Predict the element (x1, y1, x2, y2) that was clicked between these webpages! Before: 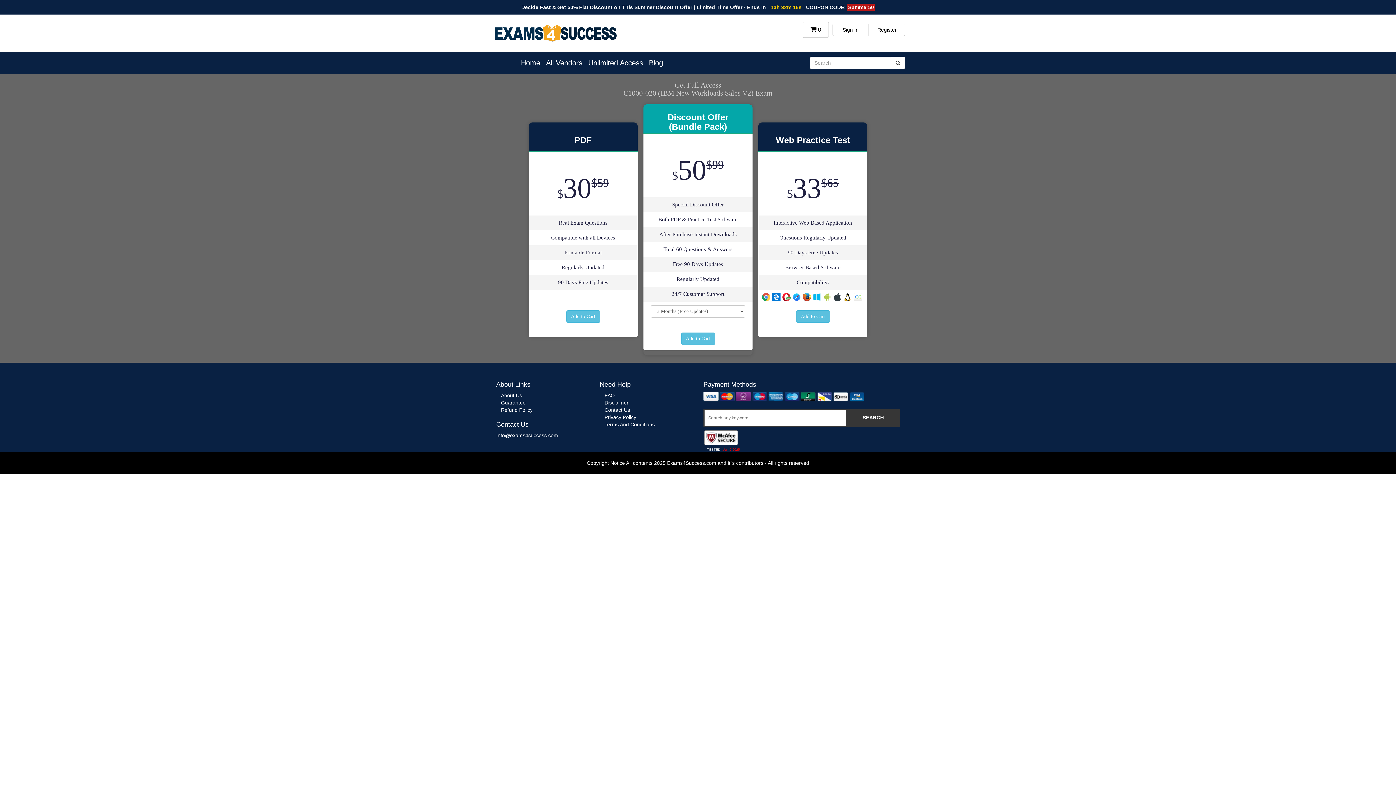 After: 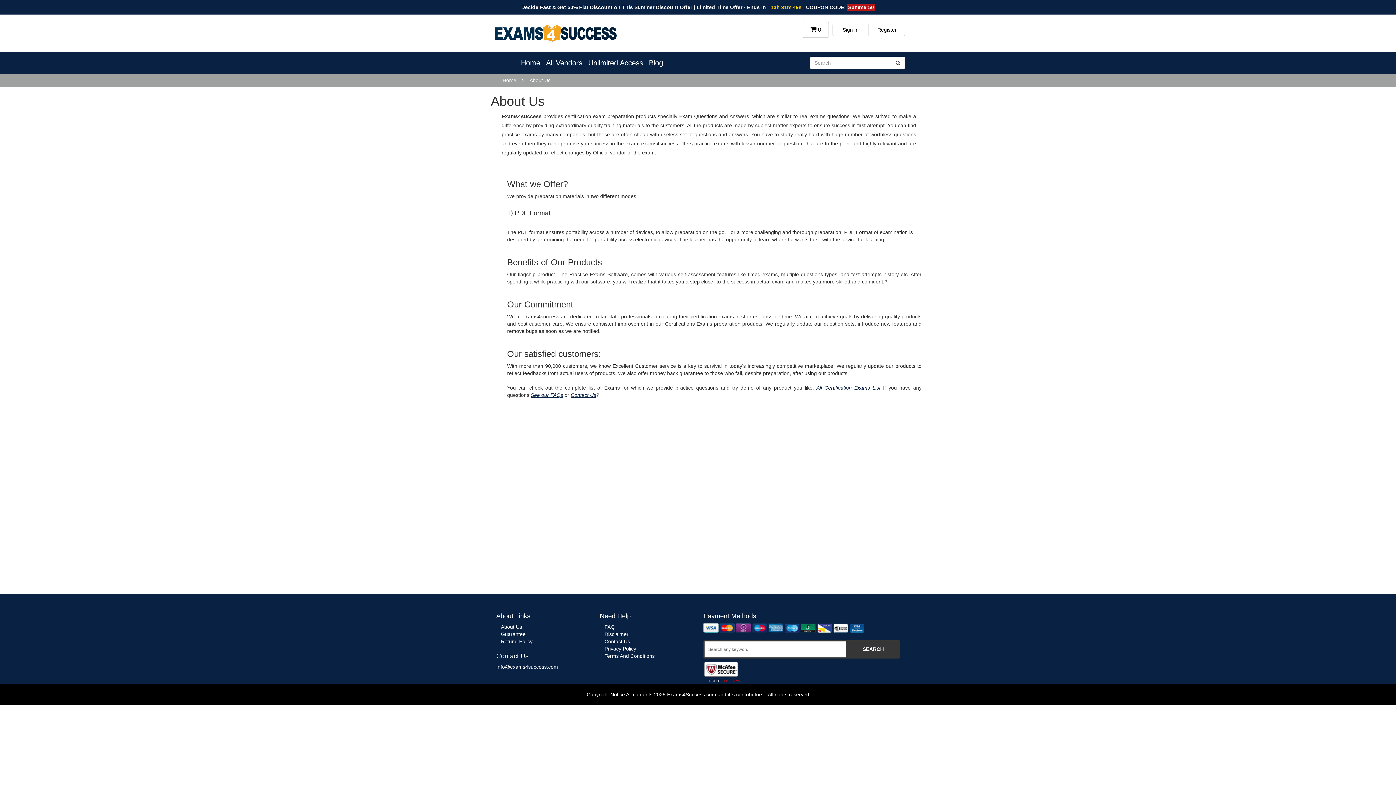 Action: label: About Us bbox: (501, 392, 522, 398)